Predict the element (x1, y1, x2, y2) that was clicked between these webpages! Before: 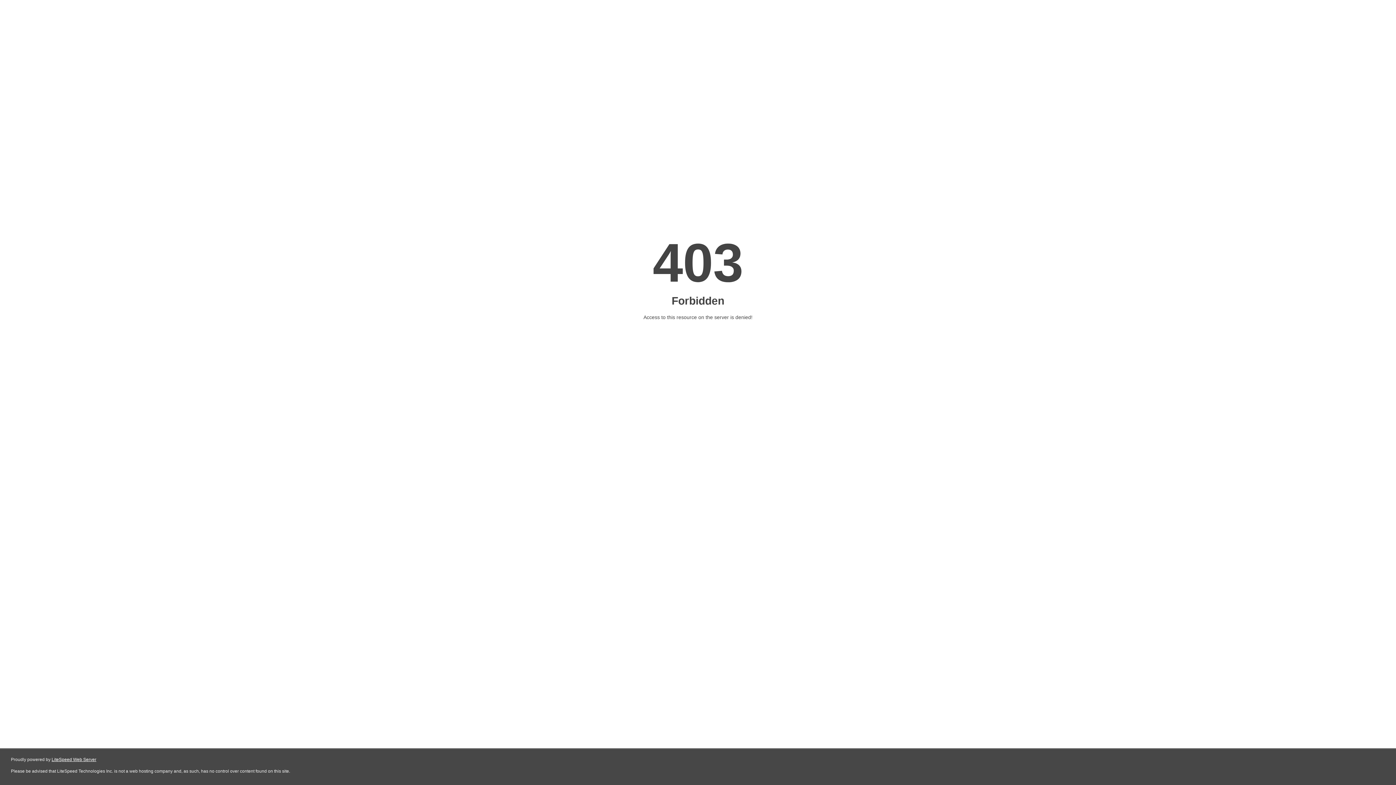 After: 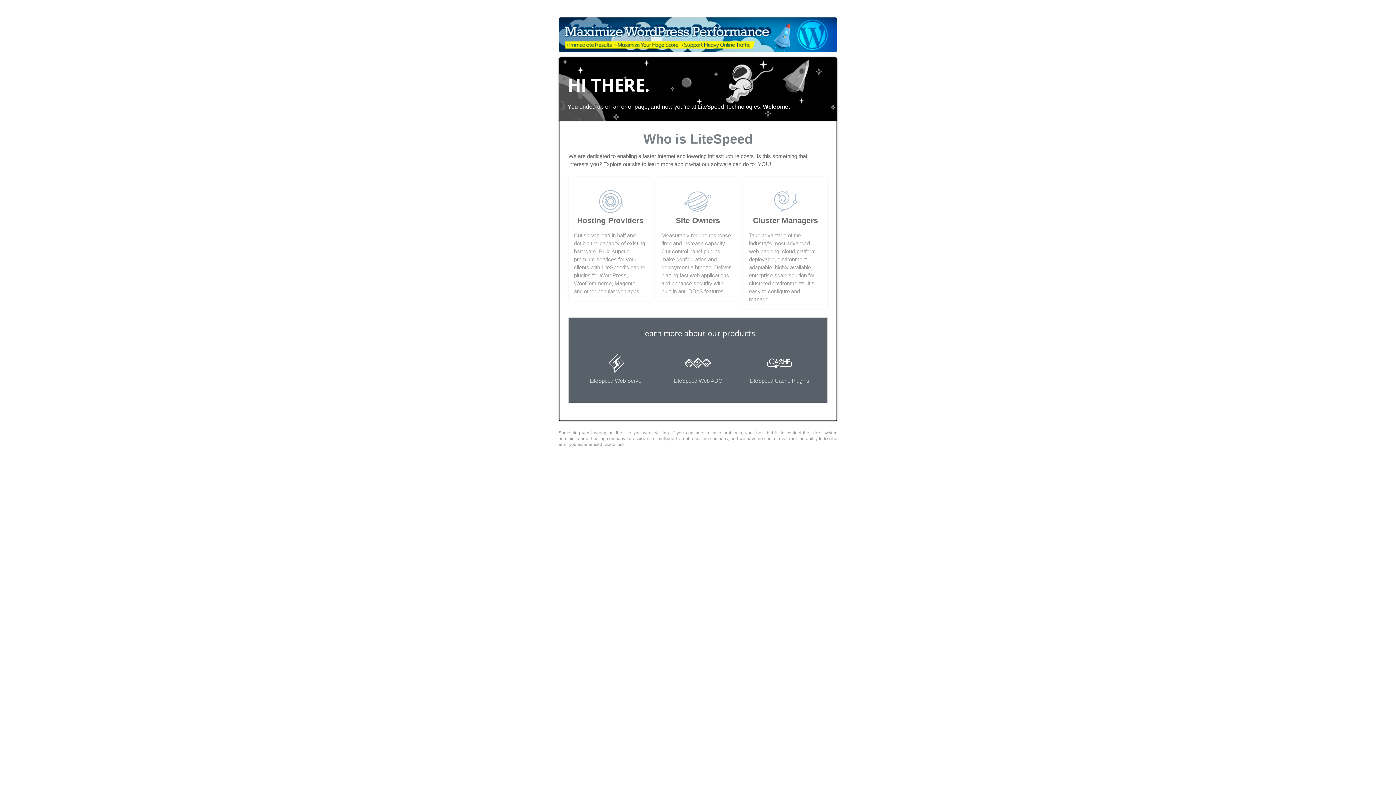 Action: bbox: (51, 757, 96, 762) label: LiteSpeed Web Server